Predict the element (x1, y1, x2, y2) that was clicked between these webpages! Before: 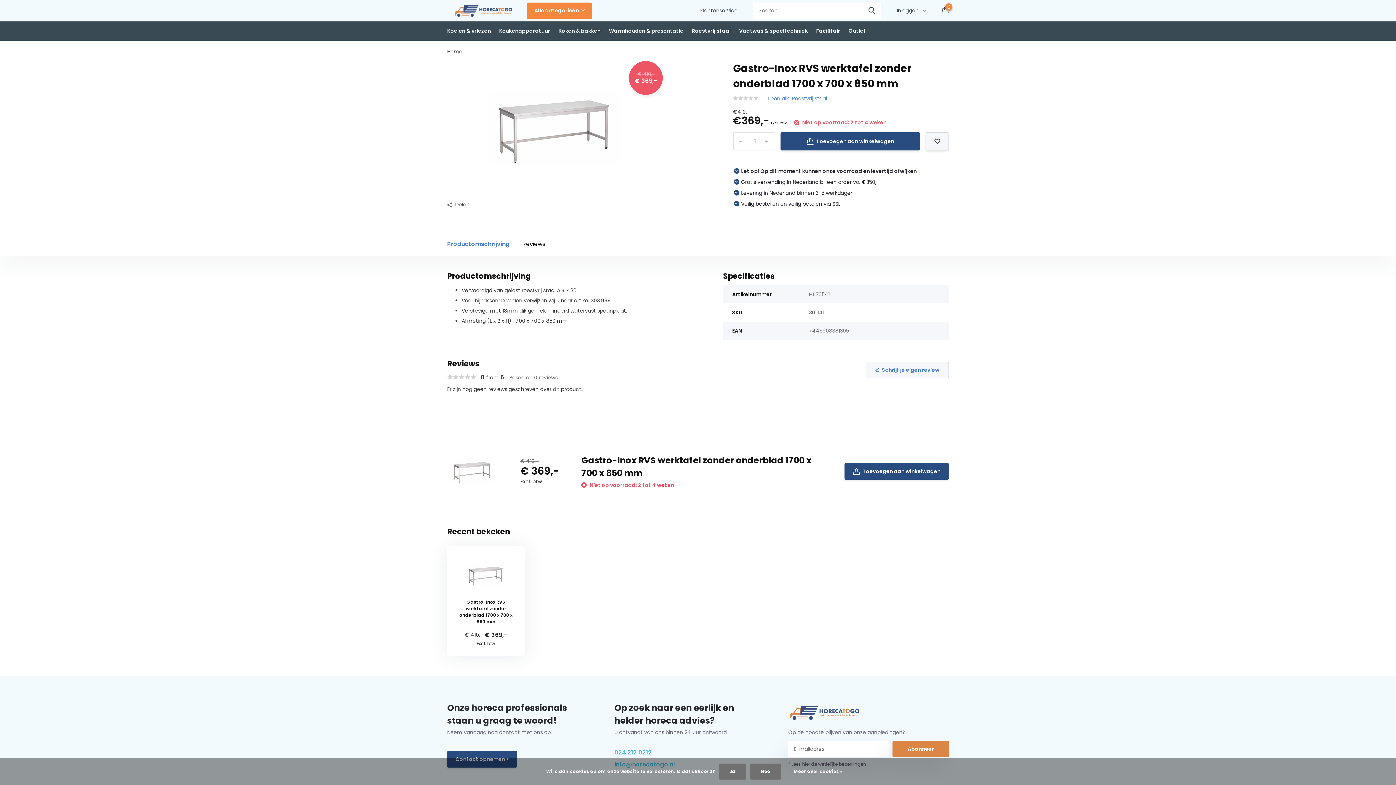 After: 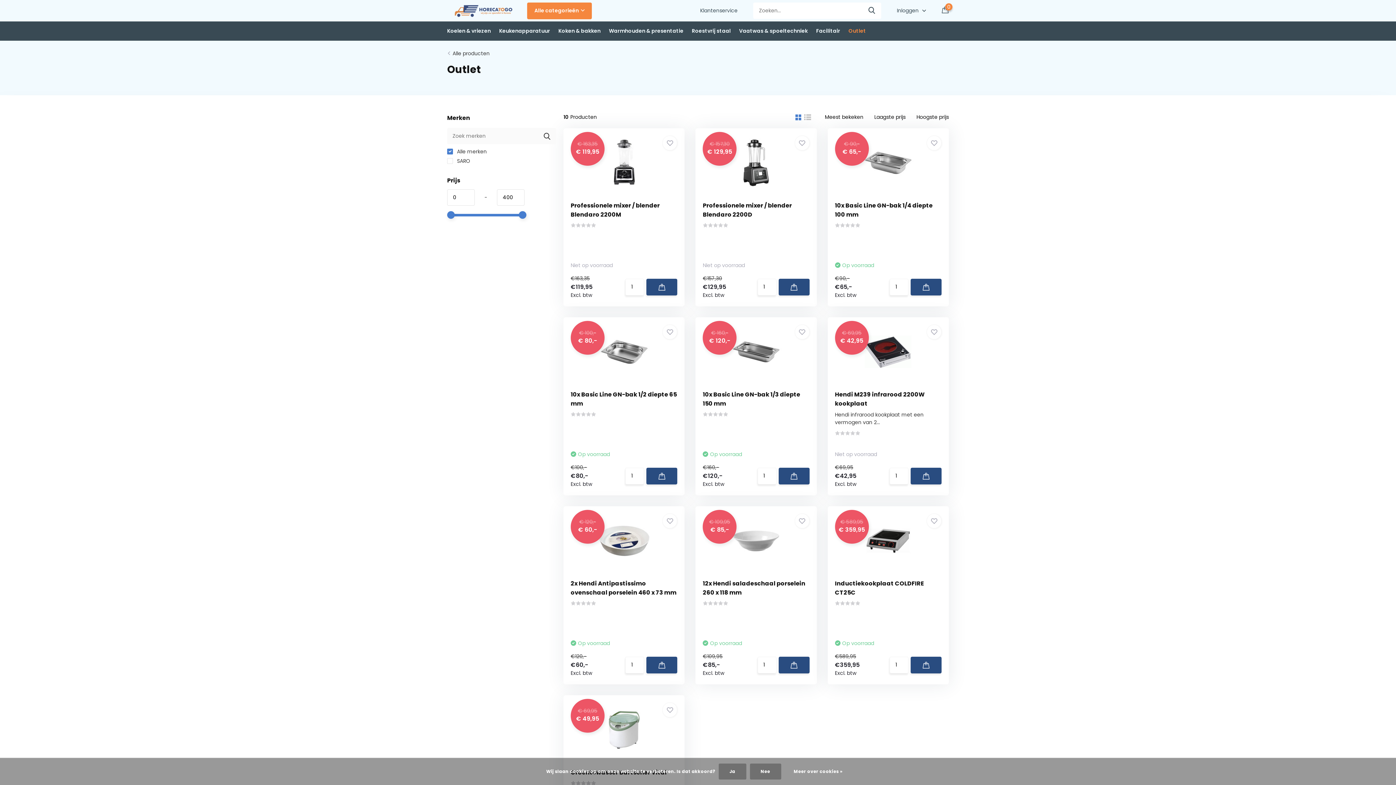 Action: bbox: (848, 21, 866, 40) label: Outlet